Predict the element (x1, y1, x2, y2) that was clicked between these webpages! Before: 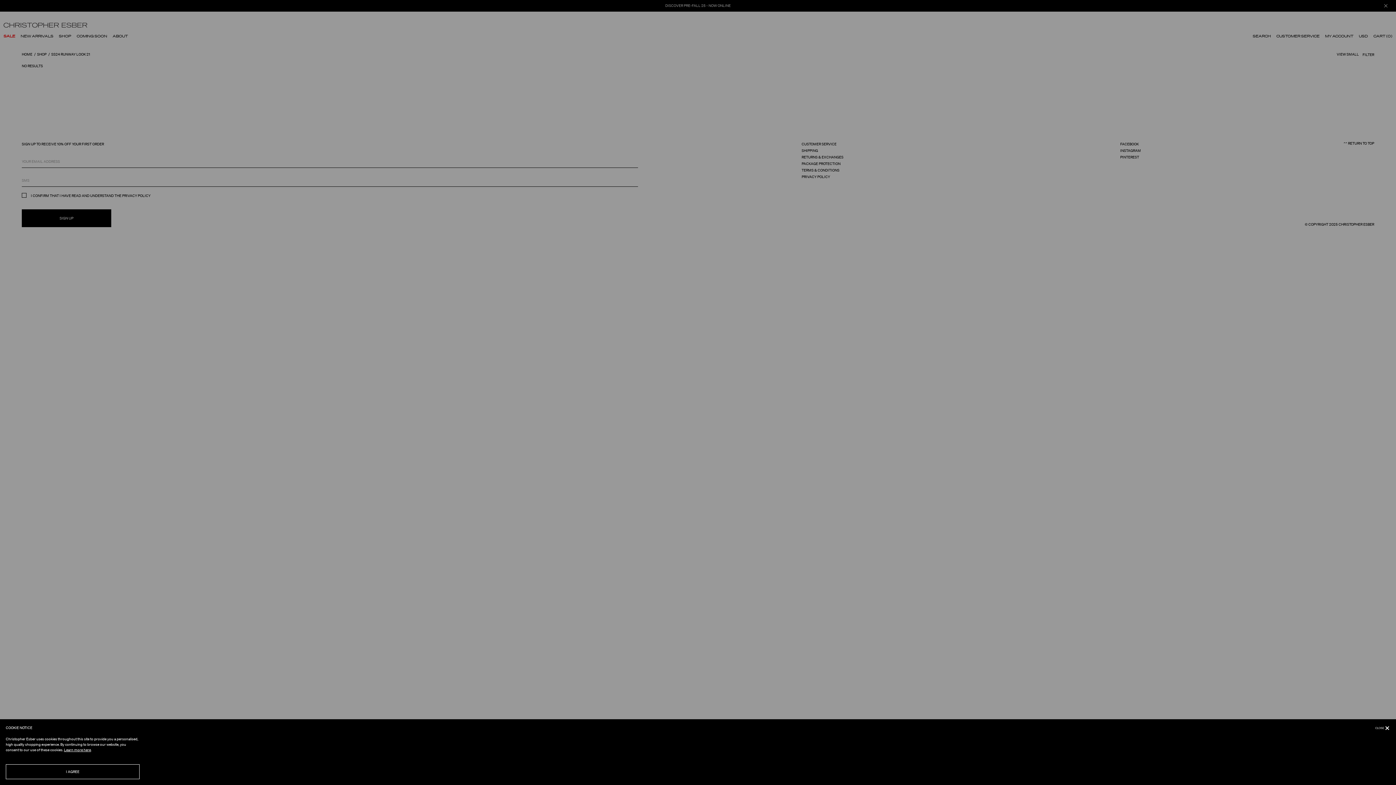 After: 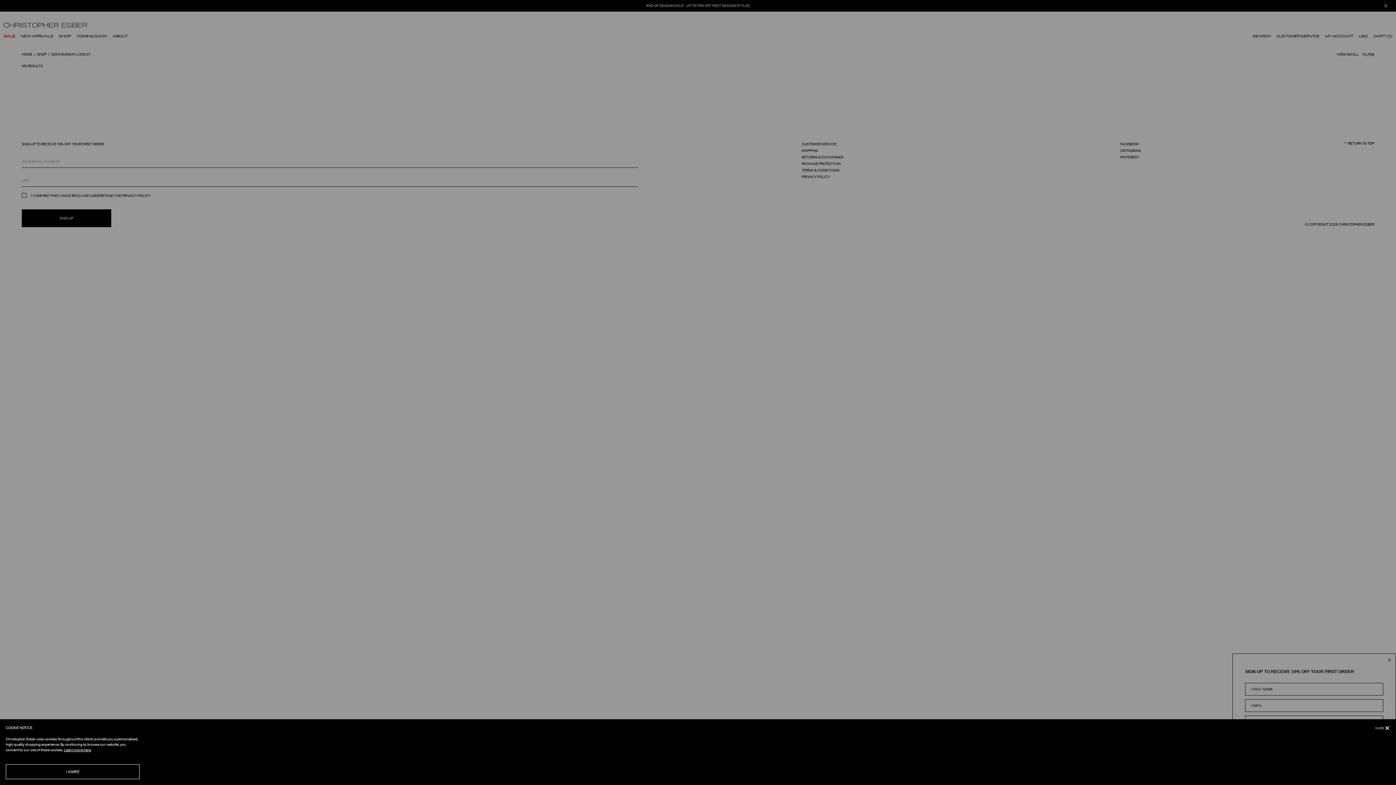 Action: label: Learn more here bbox: (64, 747, 90, 753)